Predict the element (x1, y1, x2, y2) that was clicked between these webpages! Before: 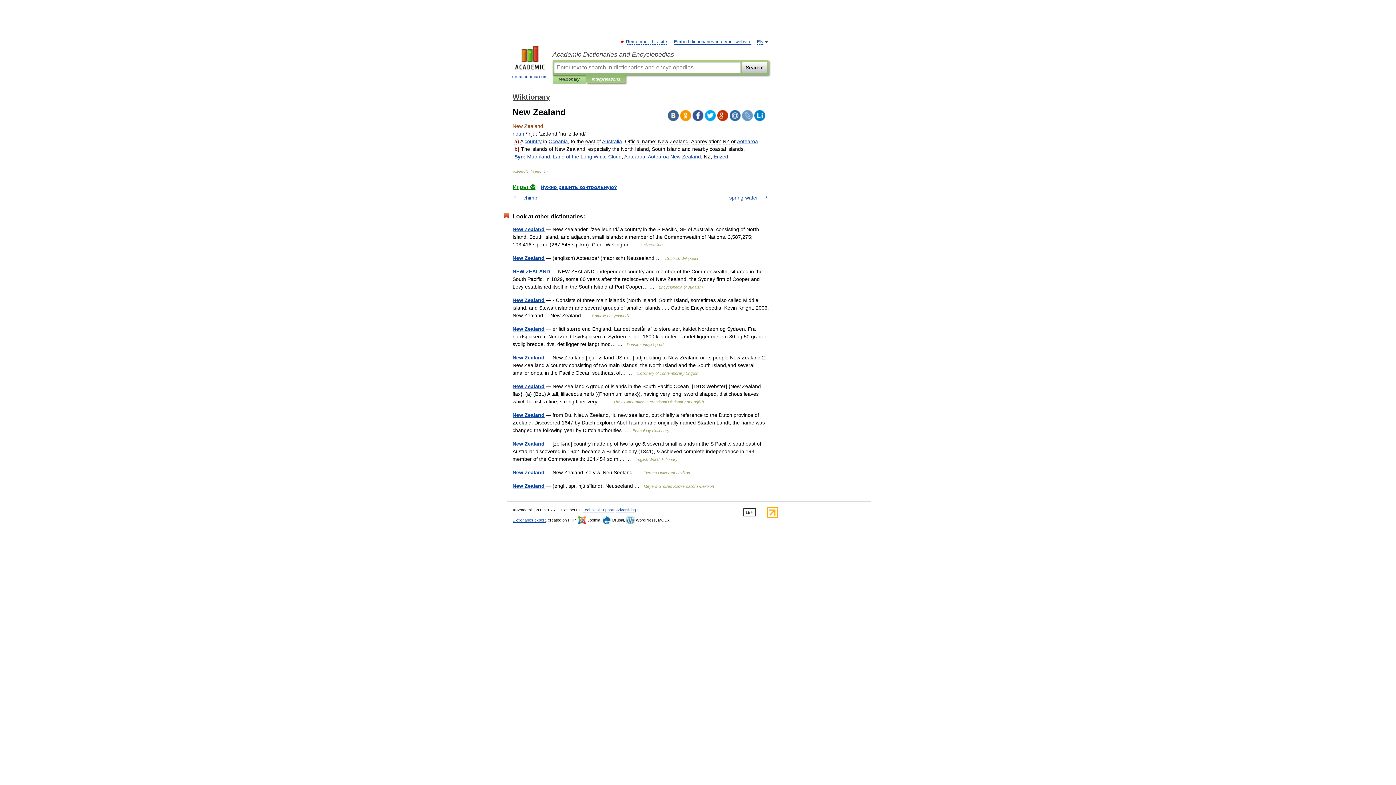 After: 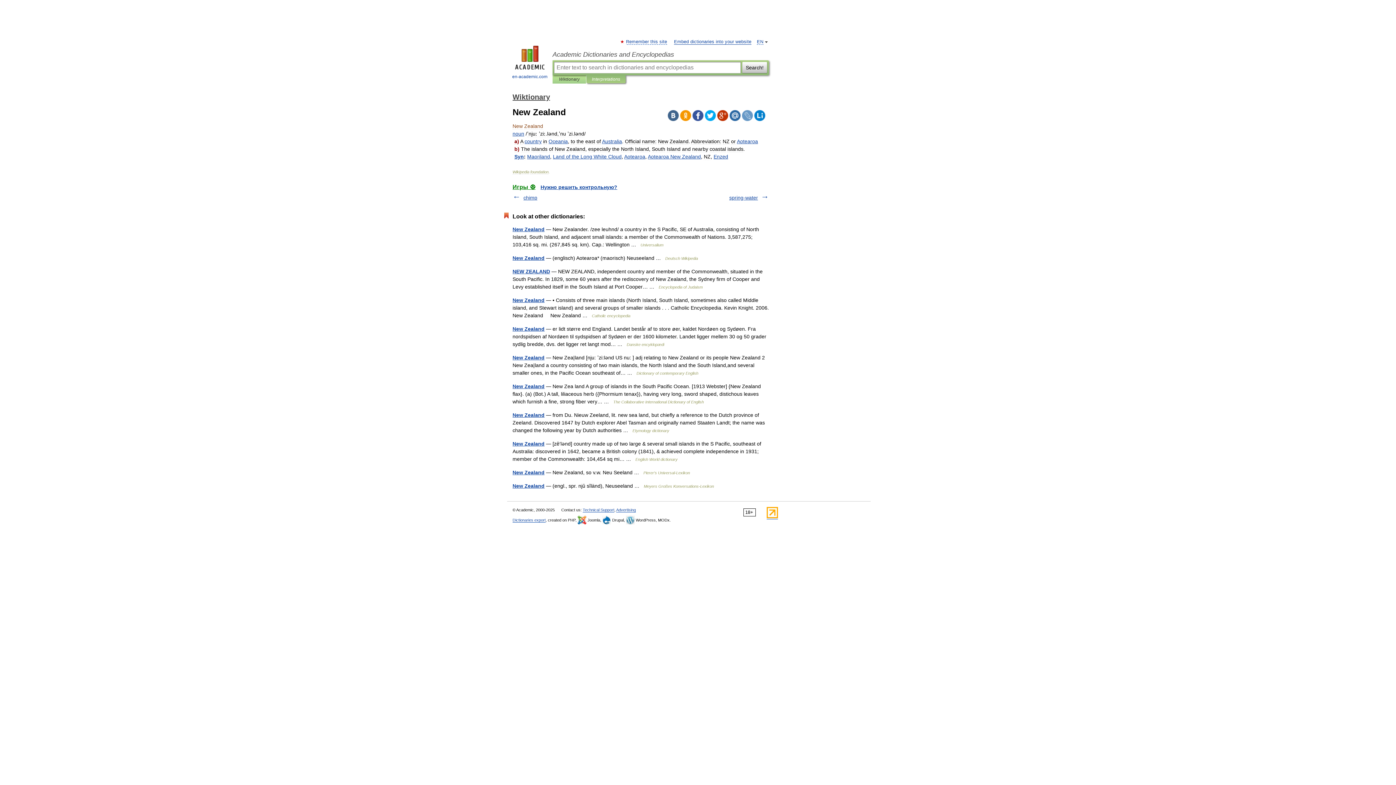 Action: bbox: (668, 110, 678, 121)